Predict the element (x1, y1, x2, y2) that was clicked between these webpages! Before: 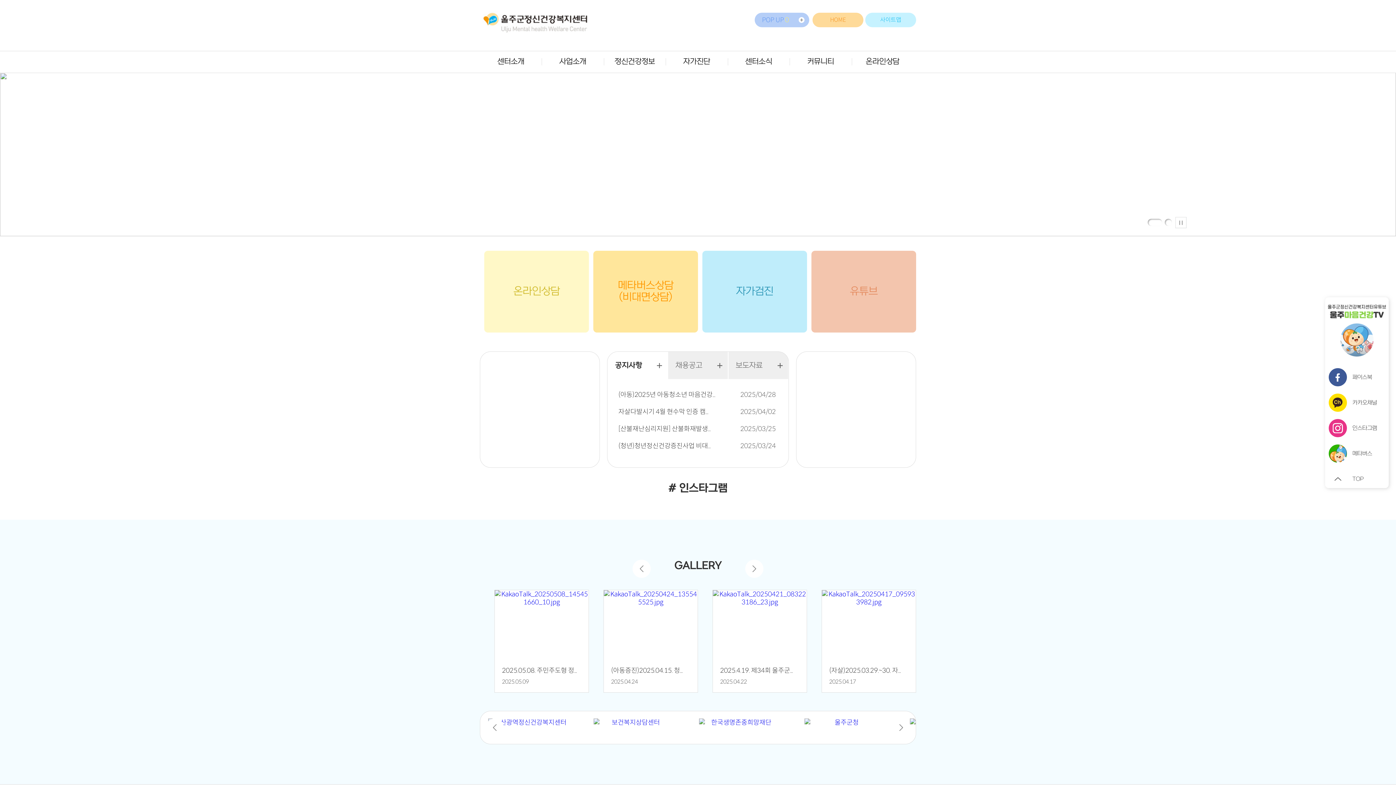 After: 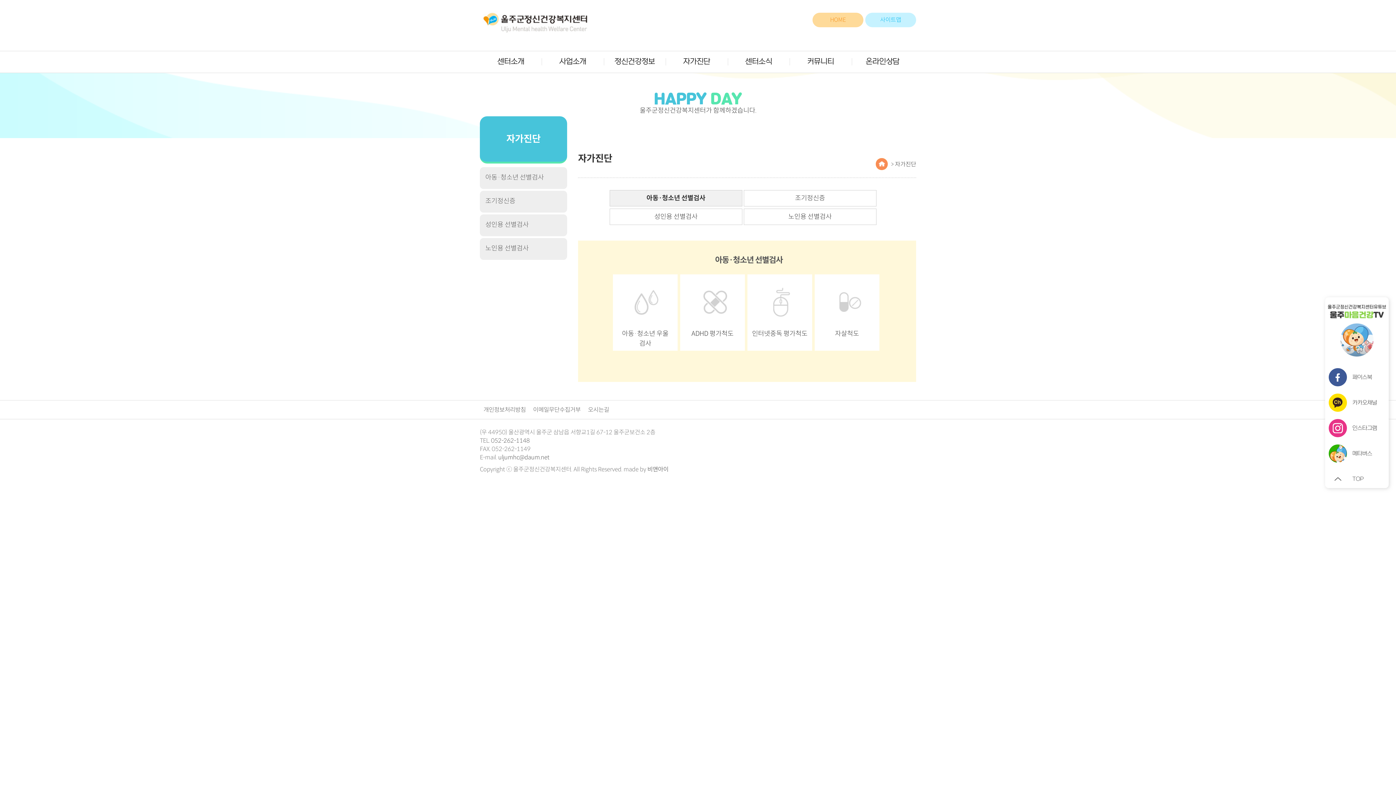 Action: label: 자가진단 bbox: (665, 50, 727, 72)